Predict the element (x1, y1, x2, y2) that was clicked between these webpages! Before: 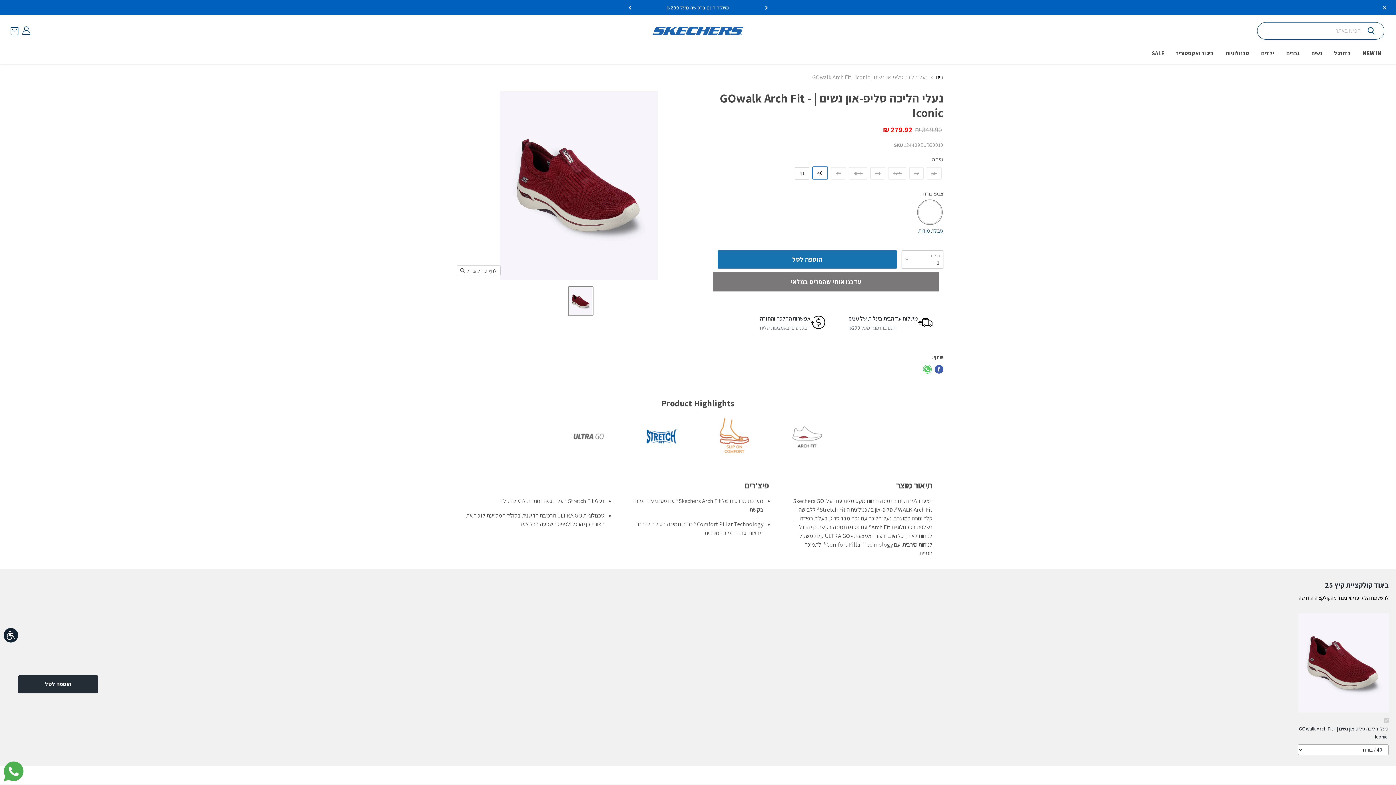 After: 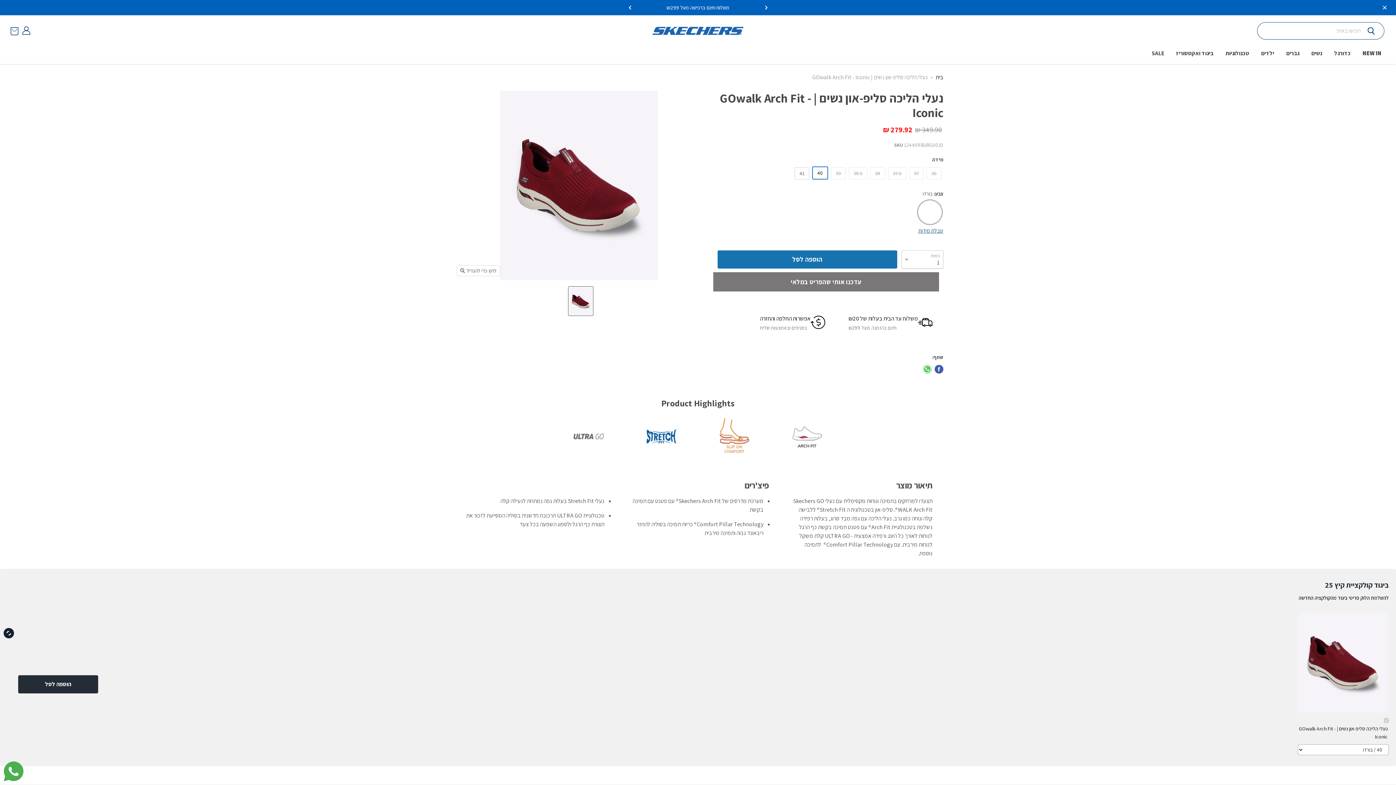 Action: label: נגישות bbox: (3, 628, 18, 642)